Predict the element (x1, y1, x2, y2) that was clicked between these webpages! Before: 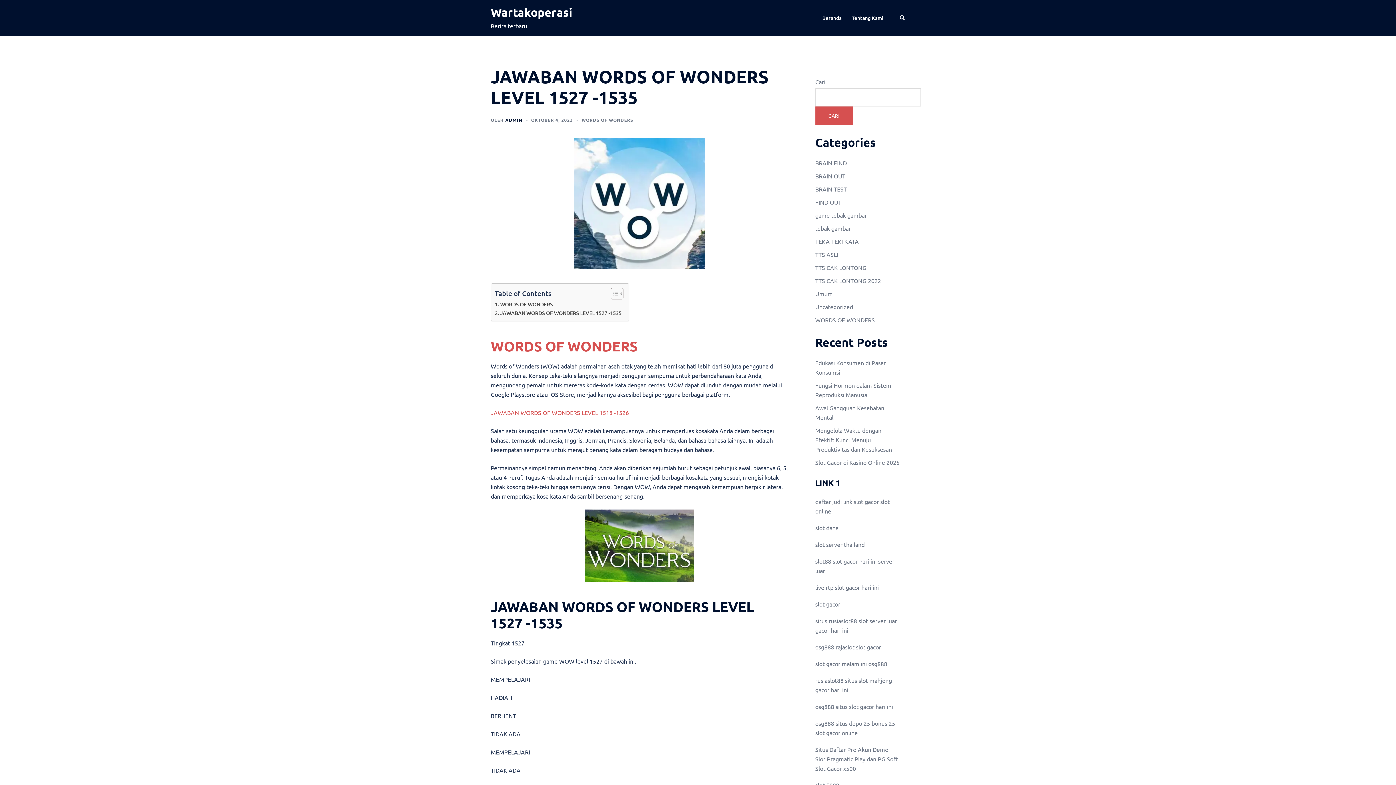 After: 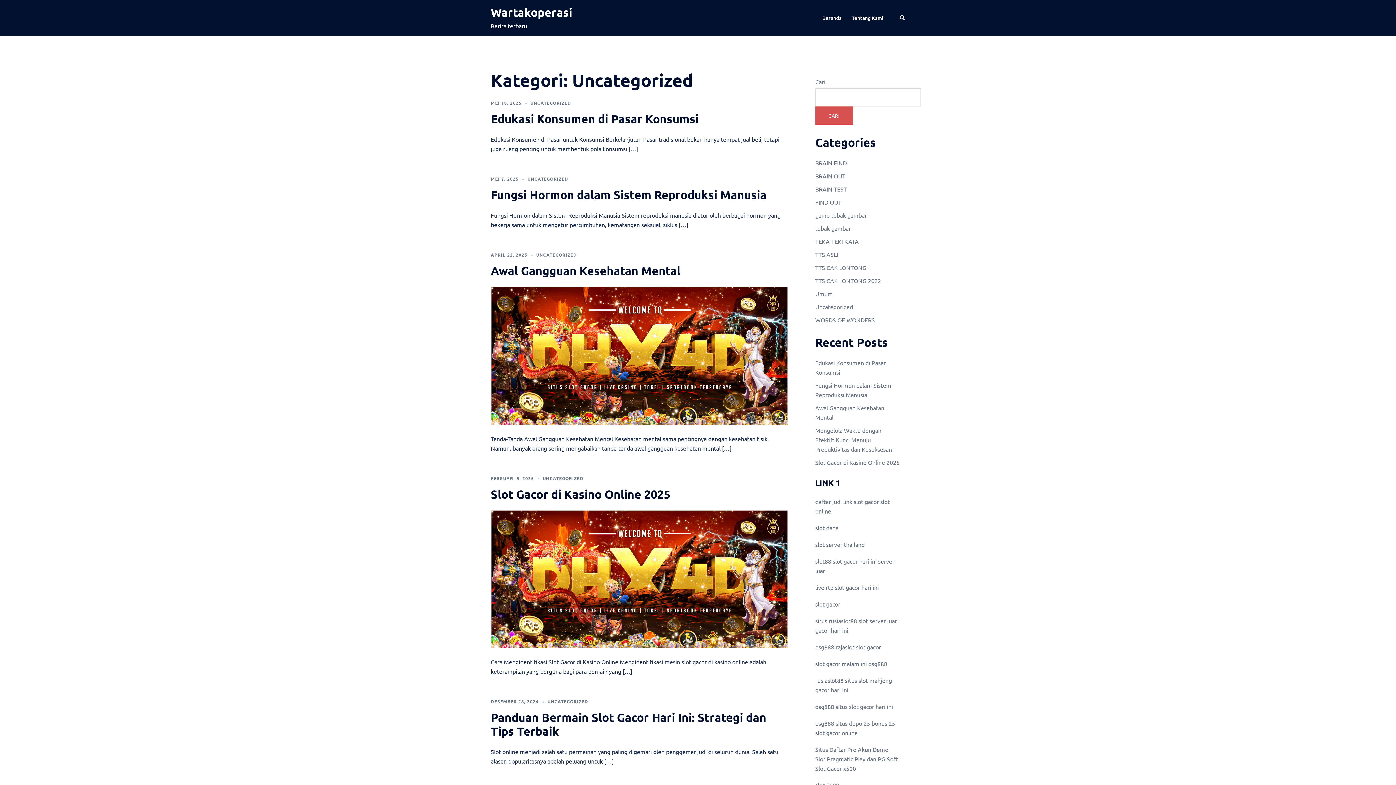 Action: bbox: (815, 303, 853, 310) label: Uncategorized